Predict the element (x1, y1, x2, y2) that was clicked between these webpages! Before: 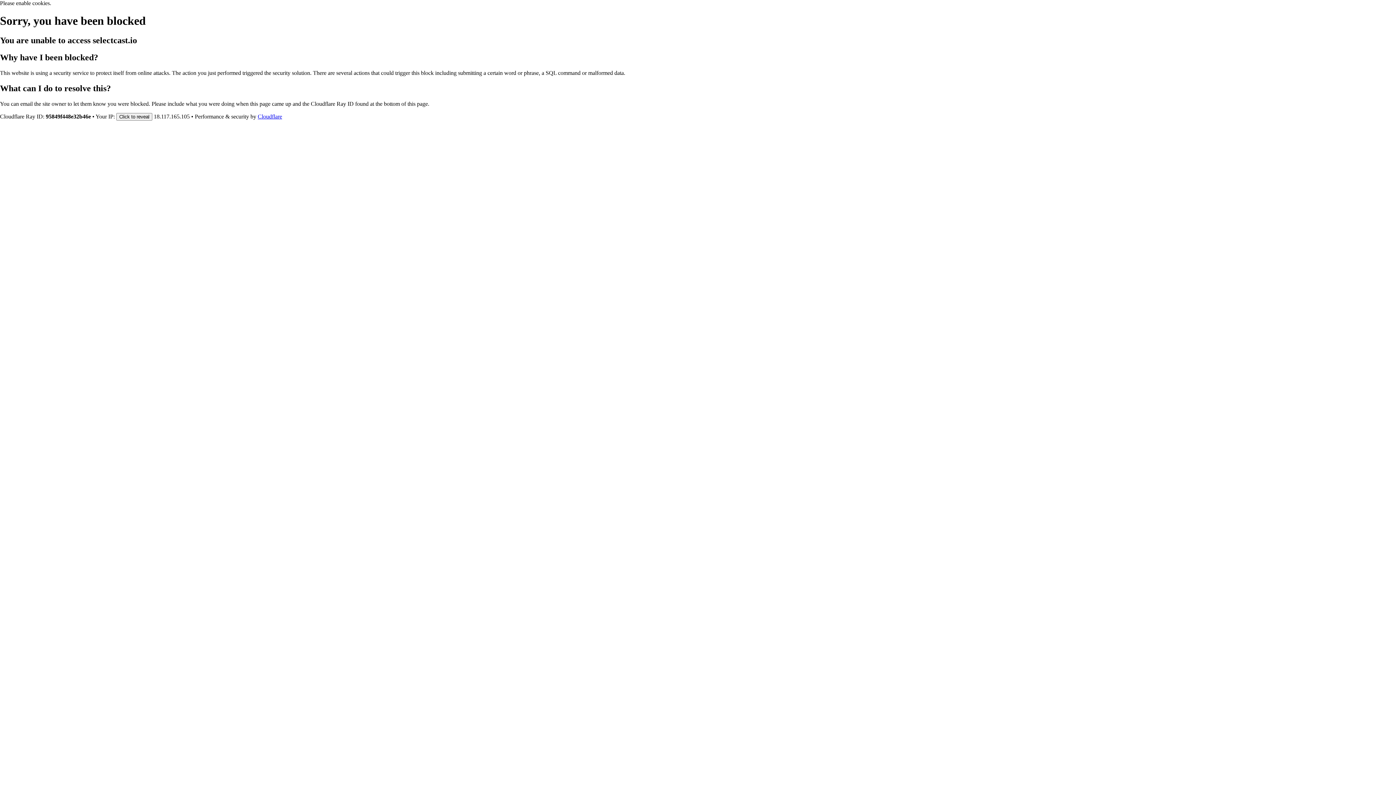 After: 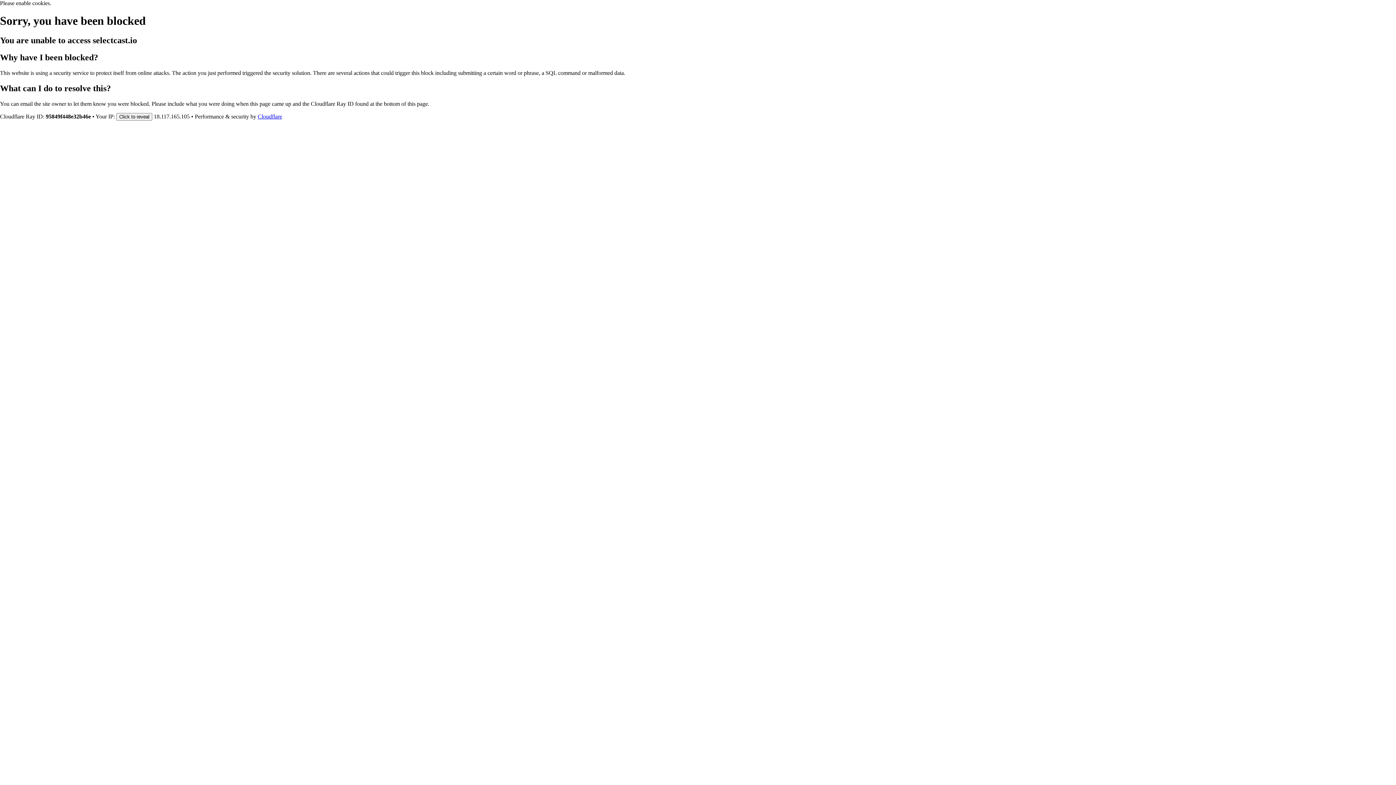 Action: bbox: (257, 113, 282, 119) label: Cloudflare